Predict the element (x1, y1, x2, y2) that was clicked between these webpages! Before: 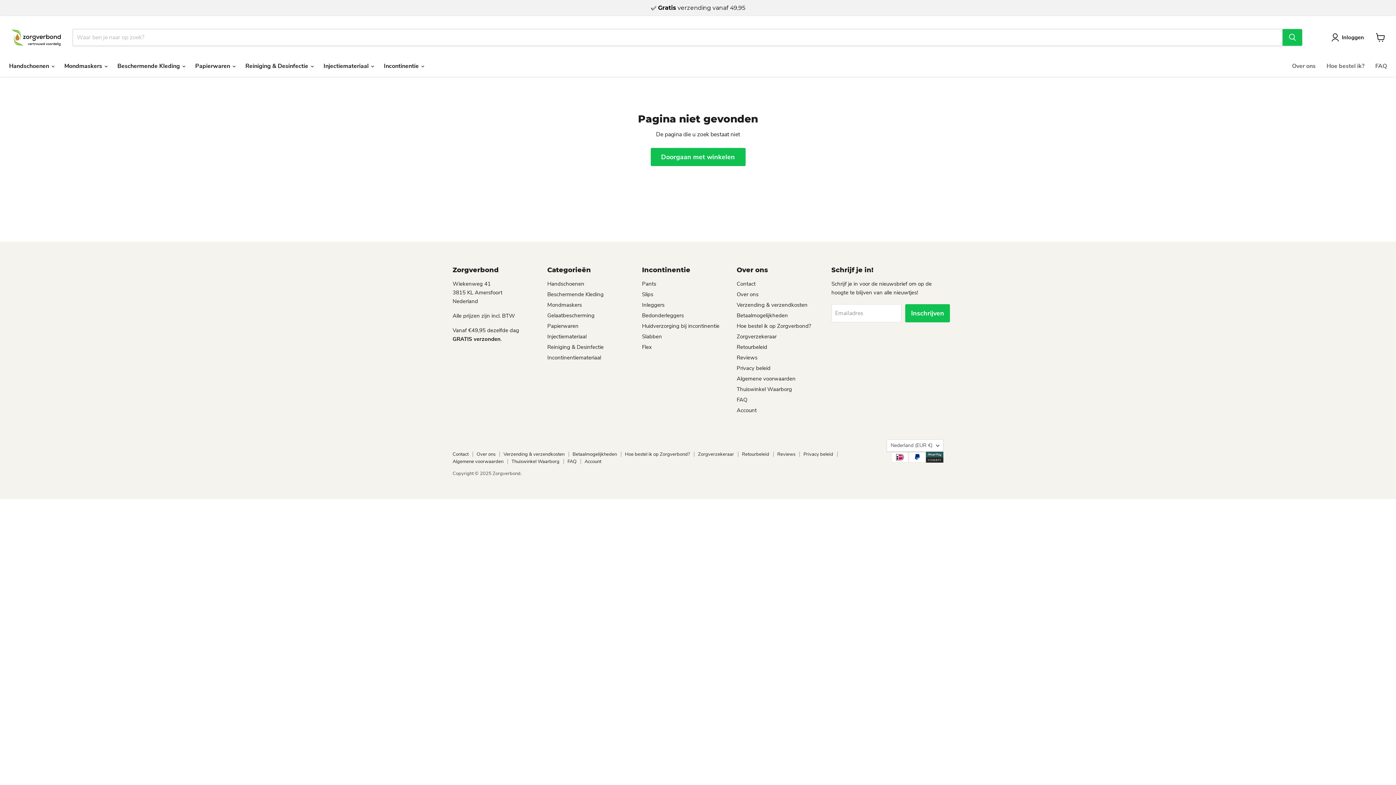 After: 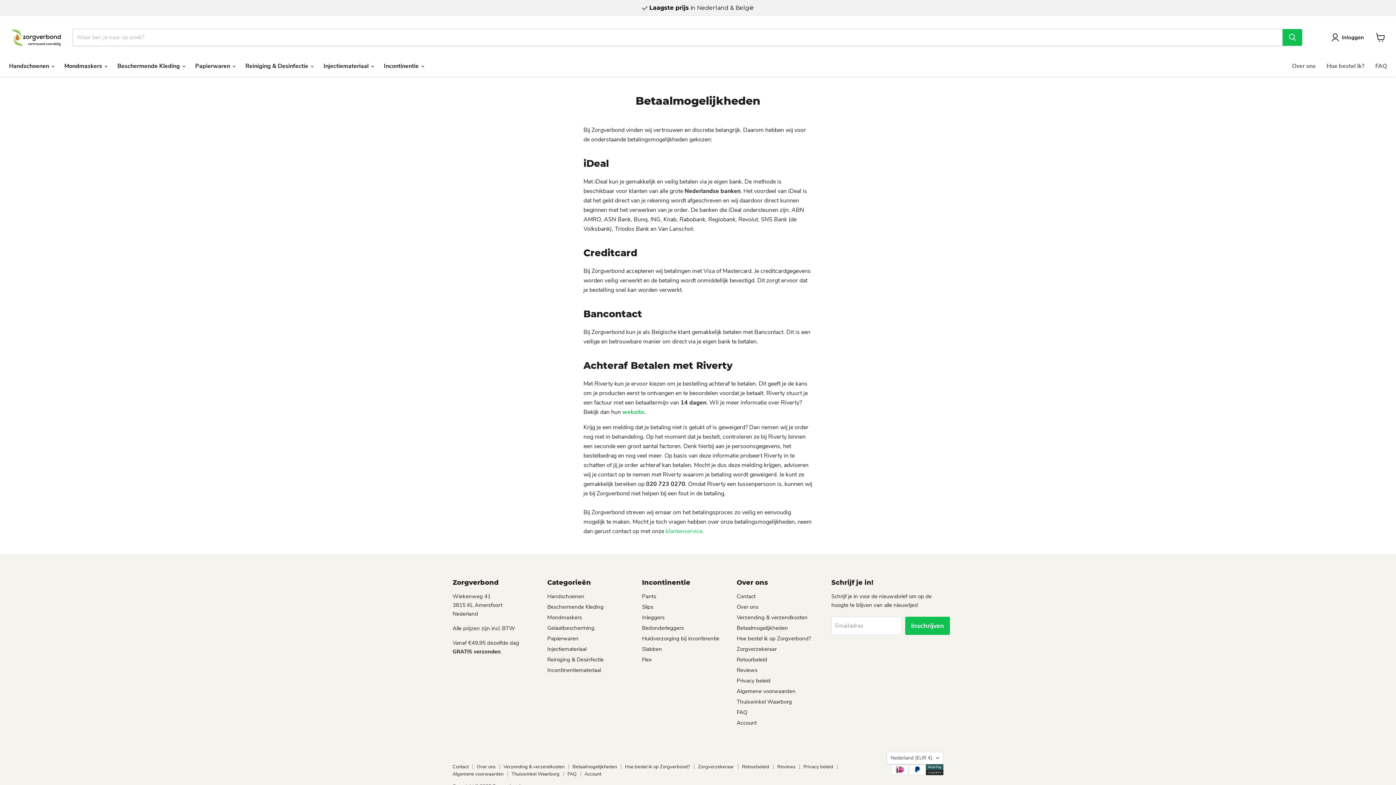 Action: label: Betaalmogelijkheden bbox: (572, 451, 617, 457)